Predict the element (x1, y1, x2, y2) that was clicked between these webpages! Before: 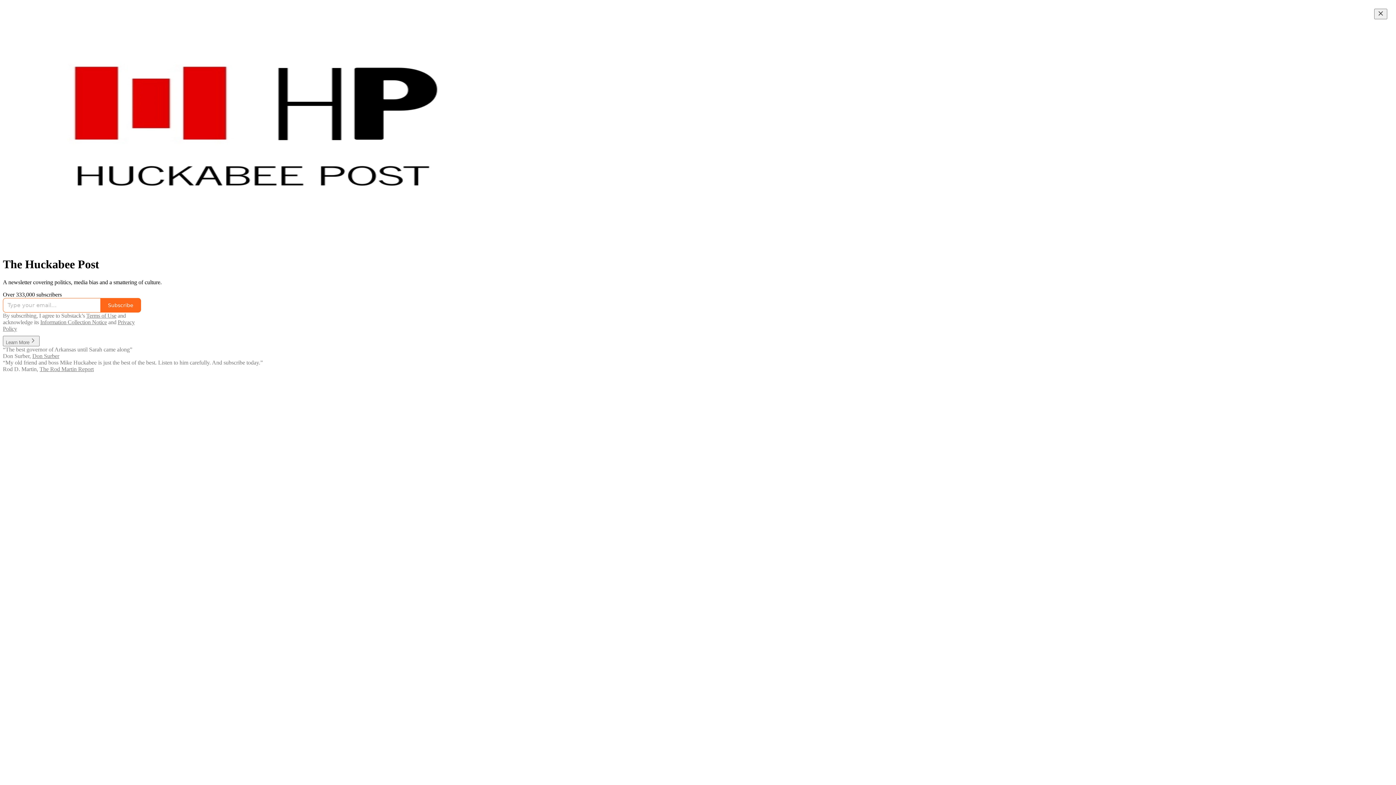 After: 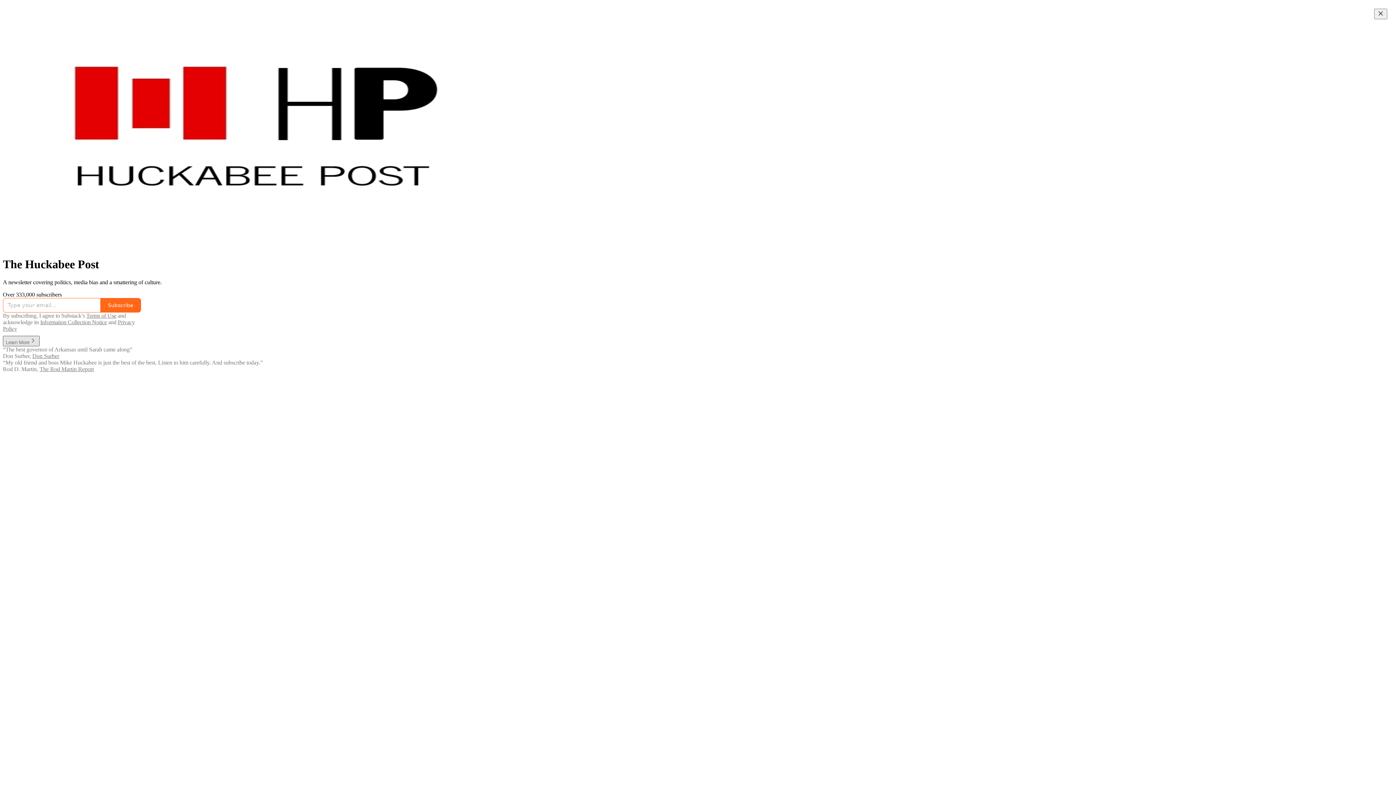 Action: bbox: (2, 335, 39, 346) label: Learn More